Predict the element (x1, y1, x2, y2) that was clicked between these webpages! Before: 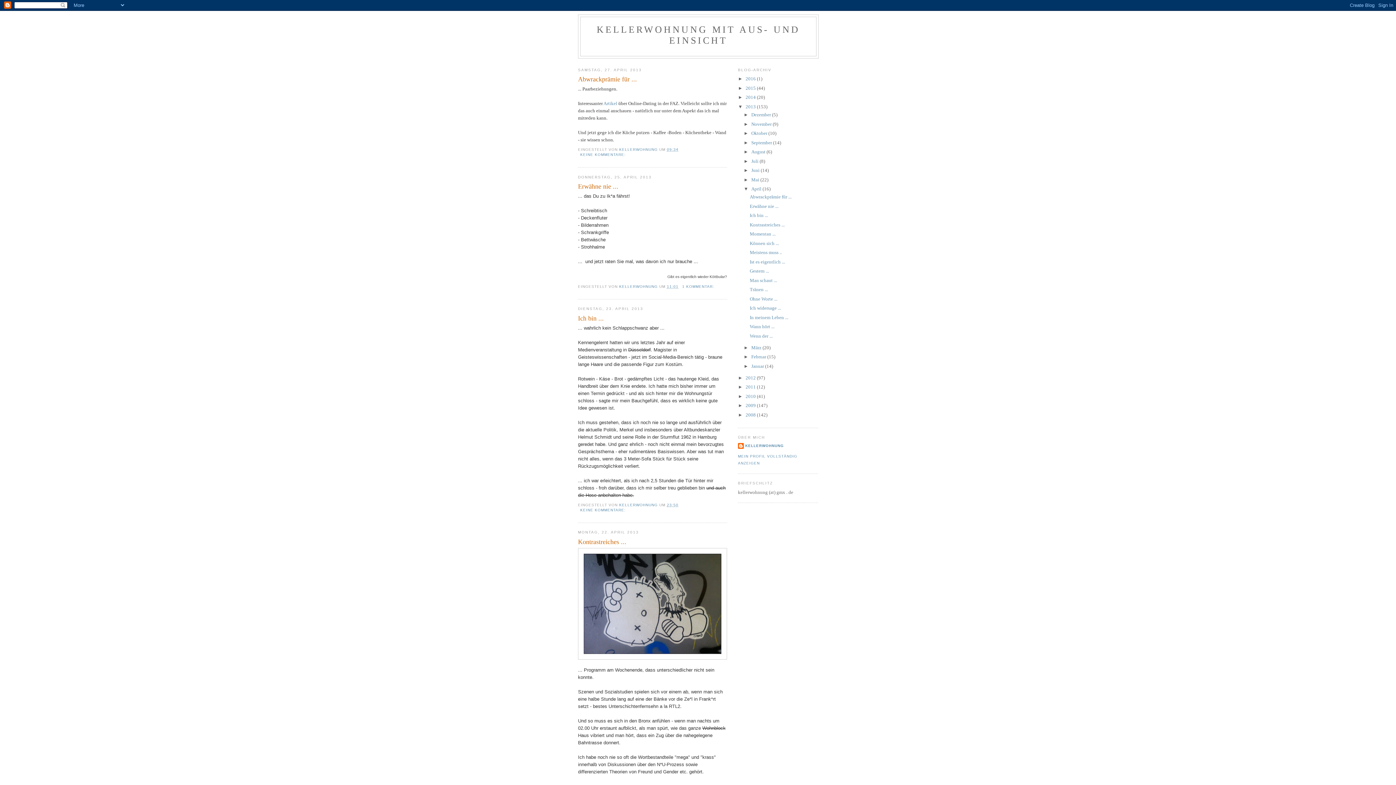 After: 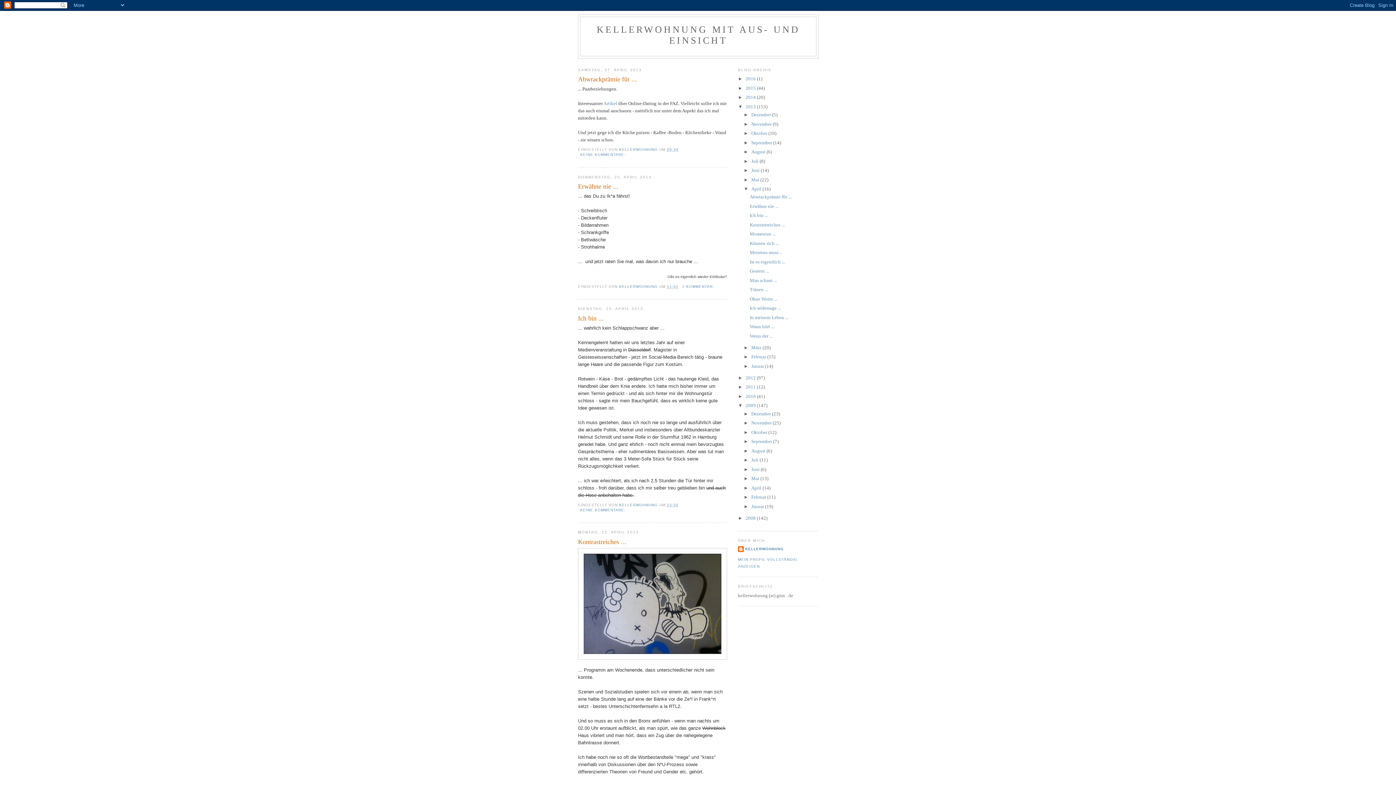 Action: bbox: (738, 403, 745, 408) label: ►  